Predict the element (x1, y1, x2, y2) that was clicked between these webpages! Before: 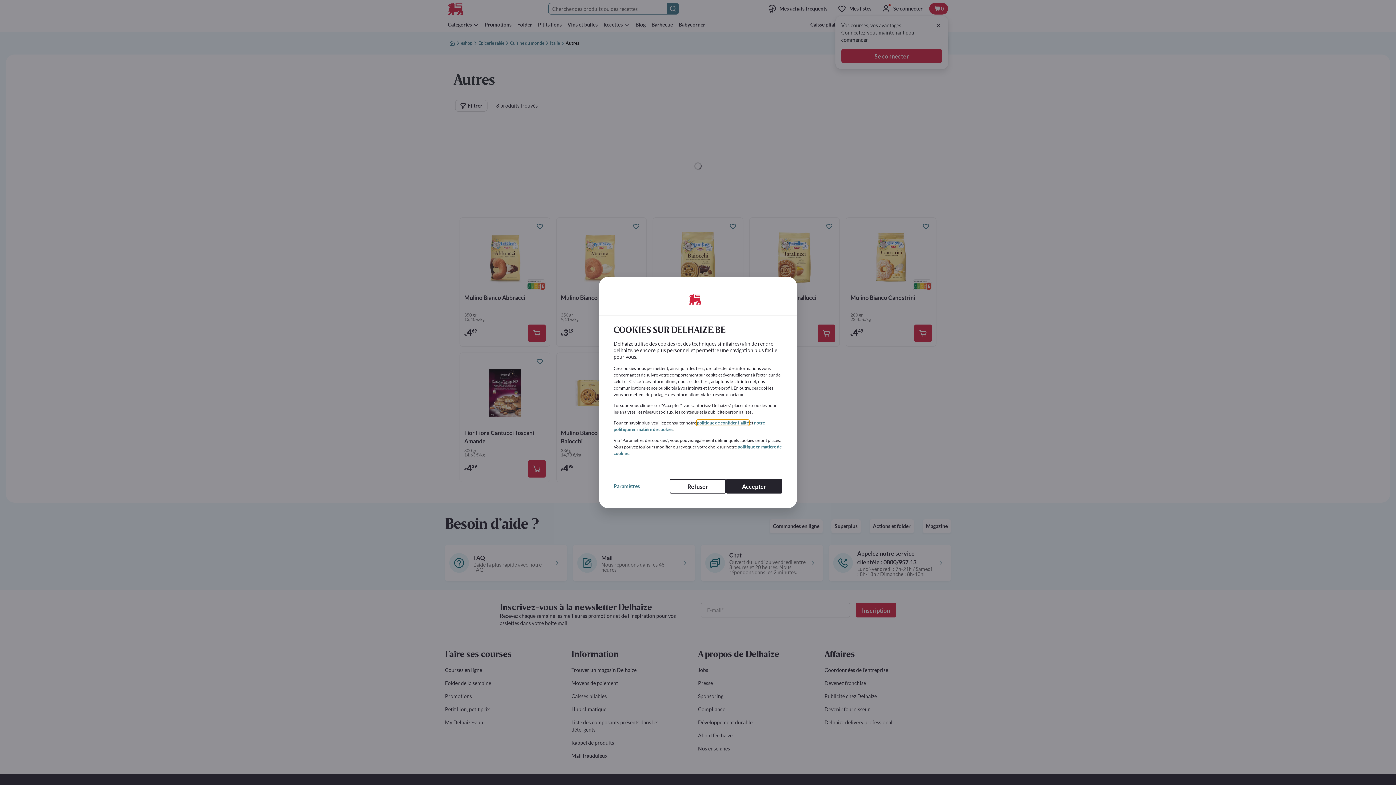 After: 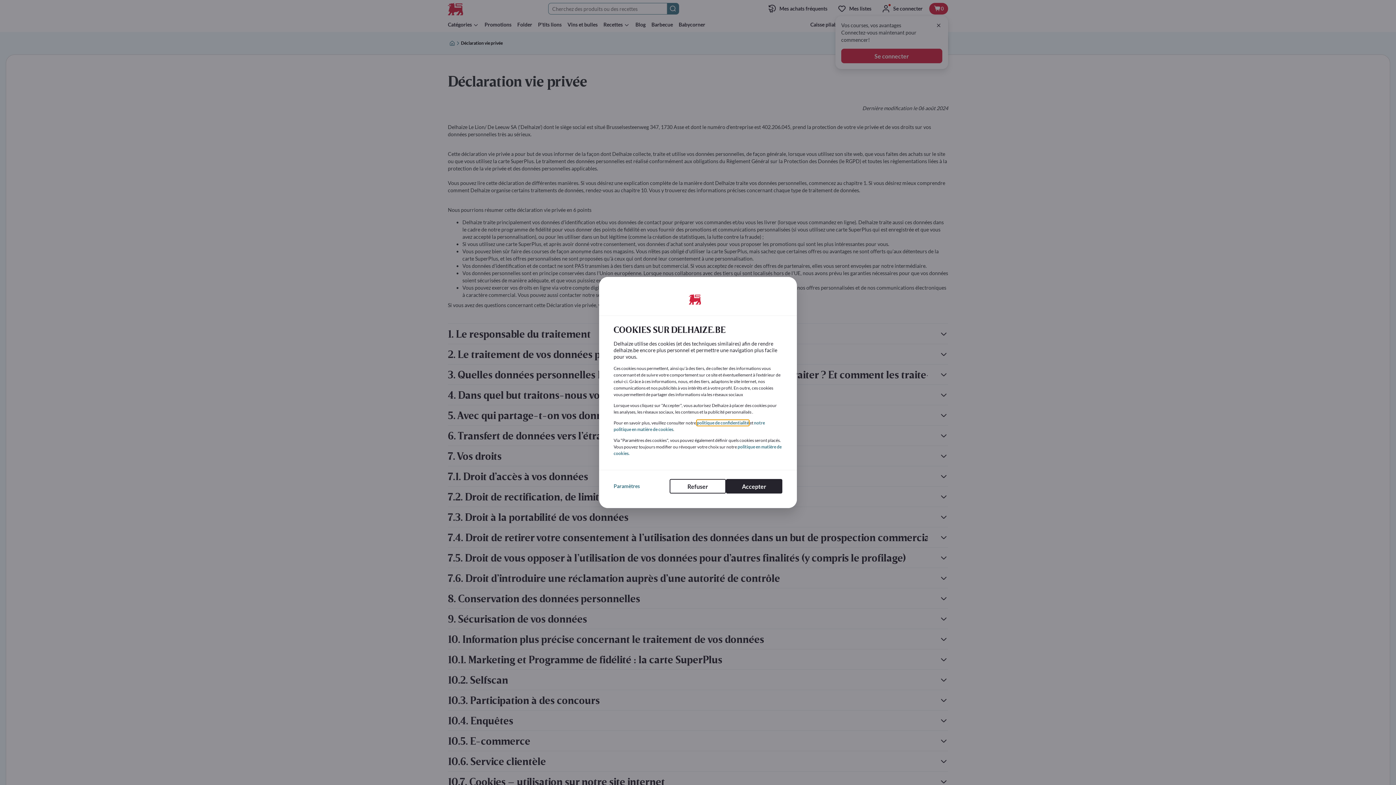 Action: bbox: (697, 420, 749, 425) label: politique de confidentialité